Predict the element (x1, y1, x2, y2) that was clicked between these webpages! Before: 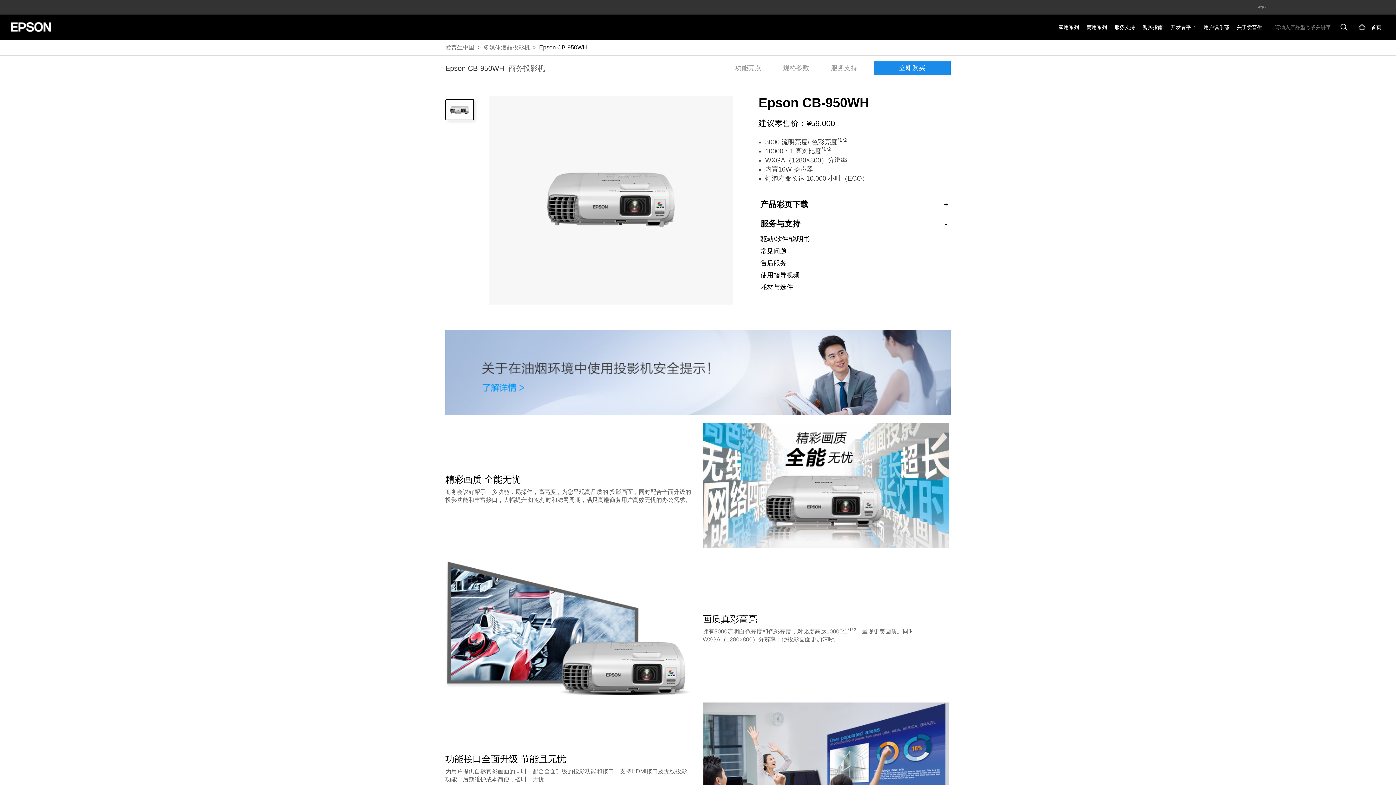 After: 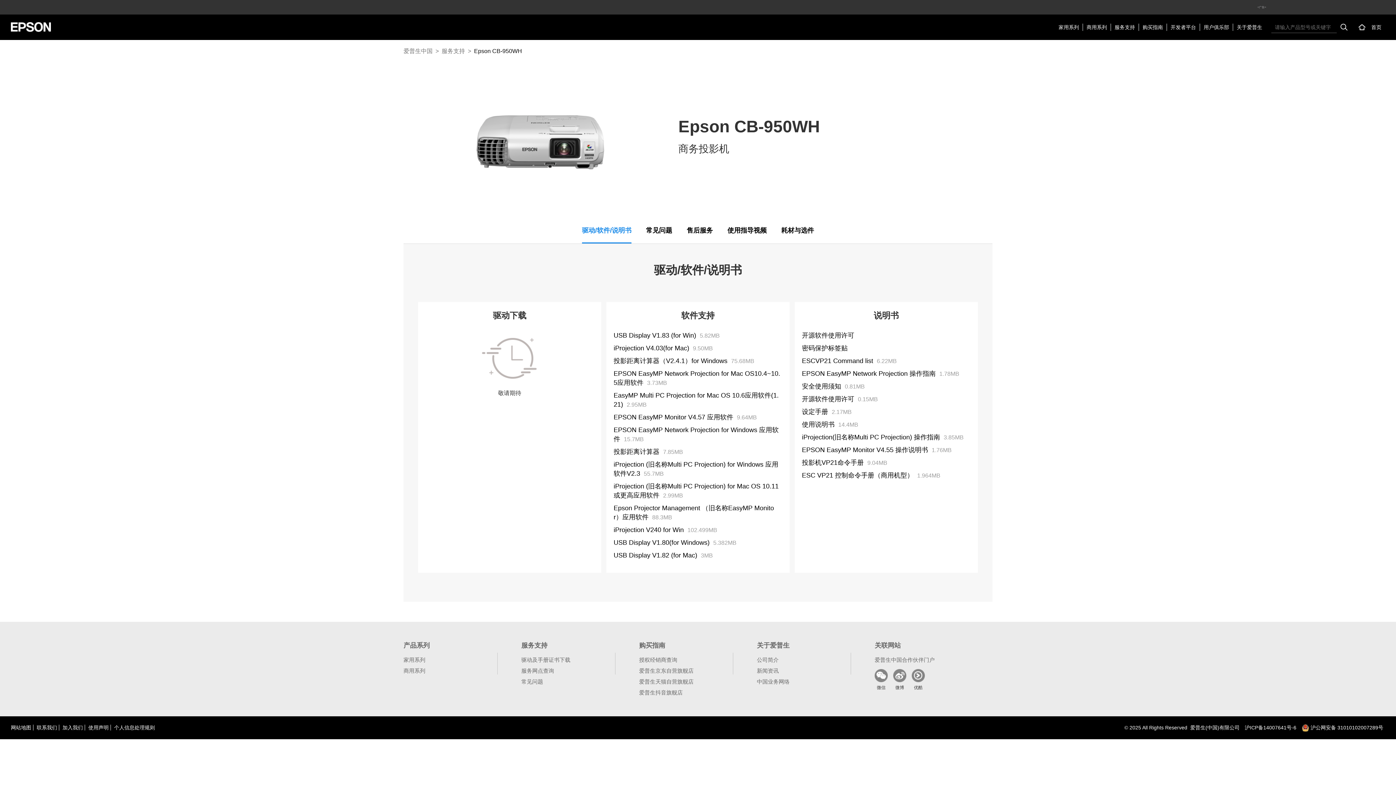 Action: label: 服务支持 bbox: (831, 64, 857, 71)